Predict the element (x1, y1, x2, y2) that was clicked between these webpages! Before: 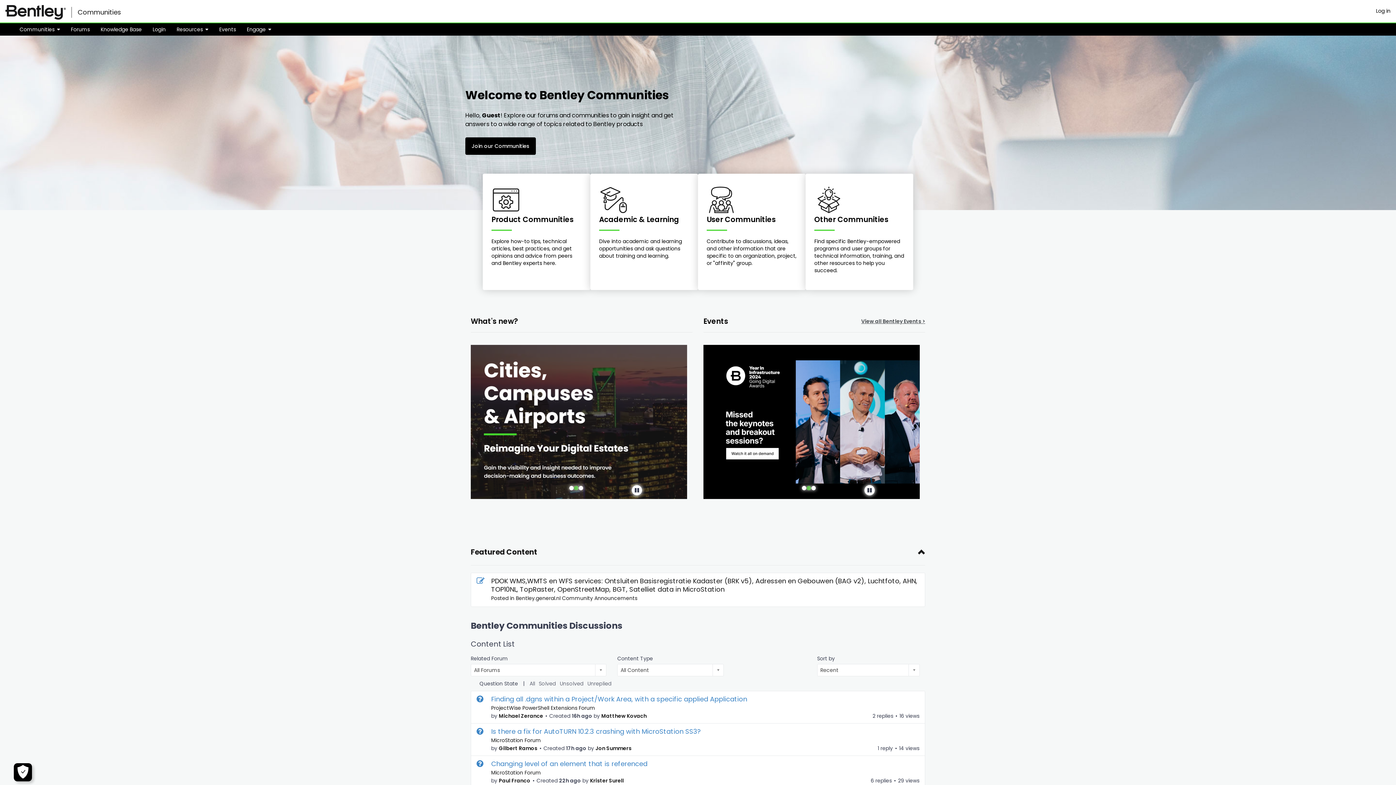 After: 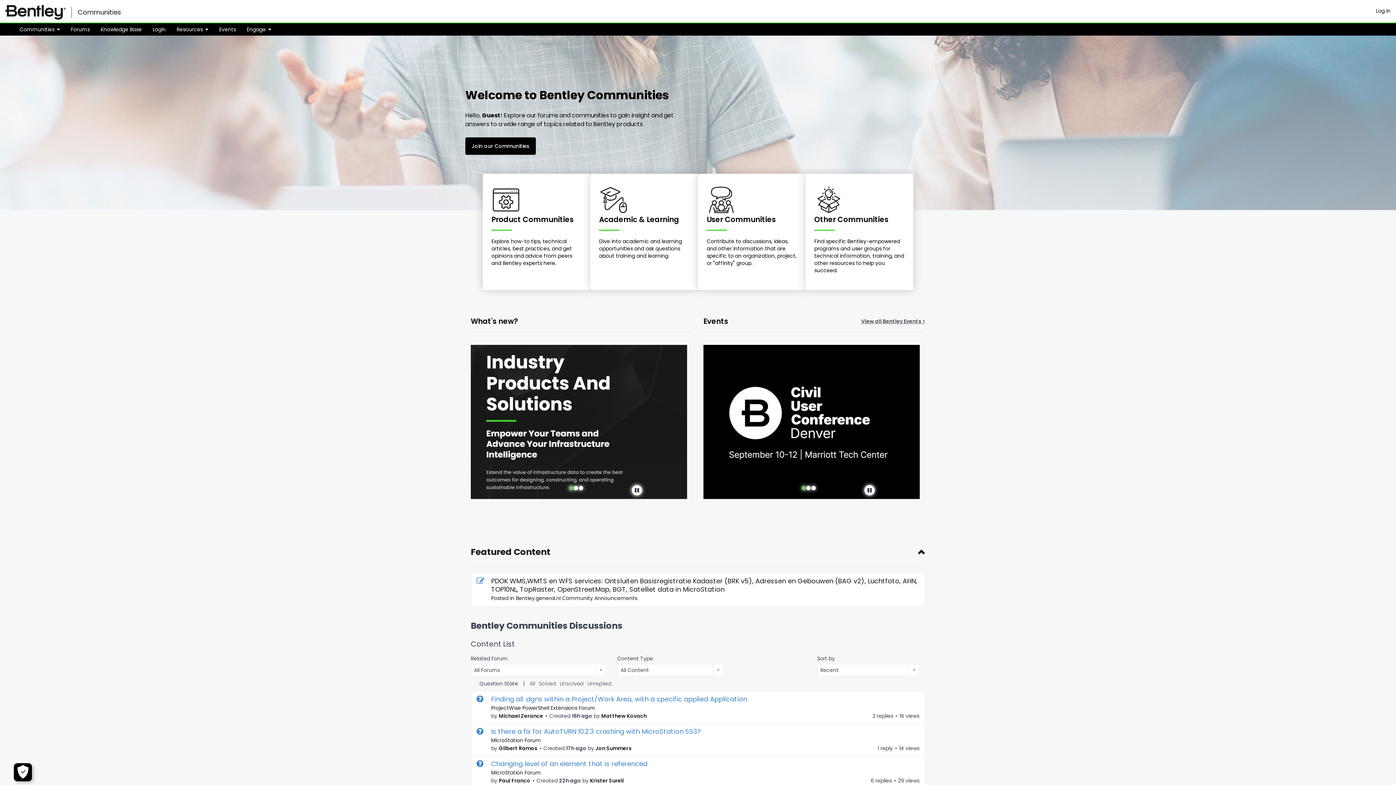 Action: label: Communities bbox: (11, 3, 66, 21)